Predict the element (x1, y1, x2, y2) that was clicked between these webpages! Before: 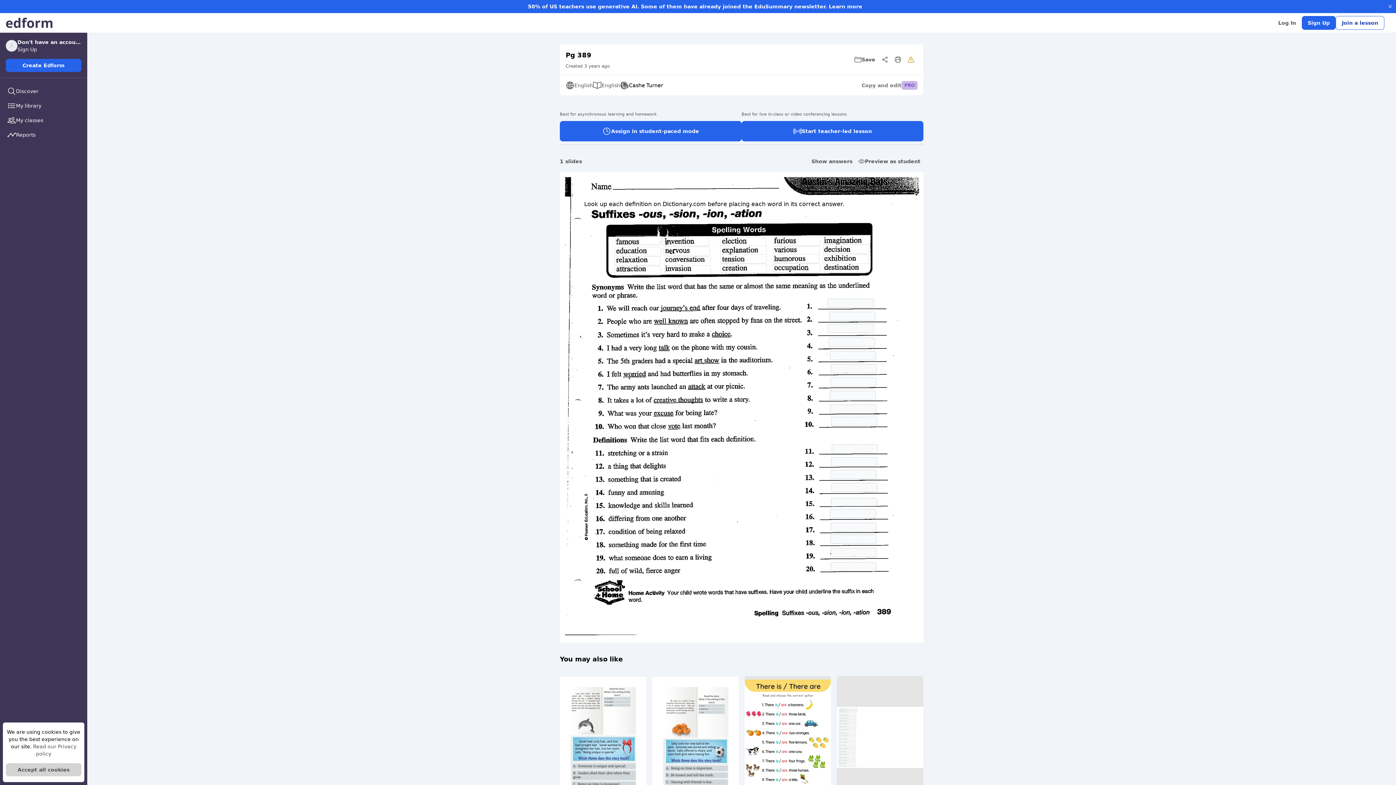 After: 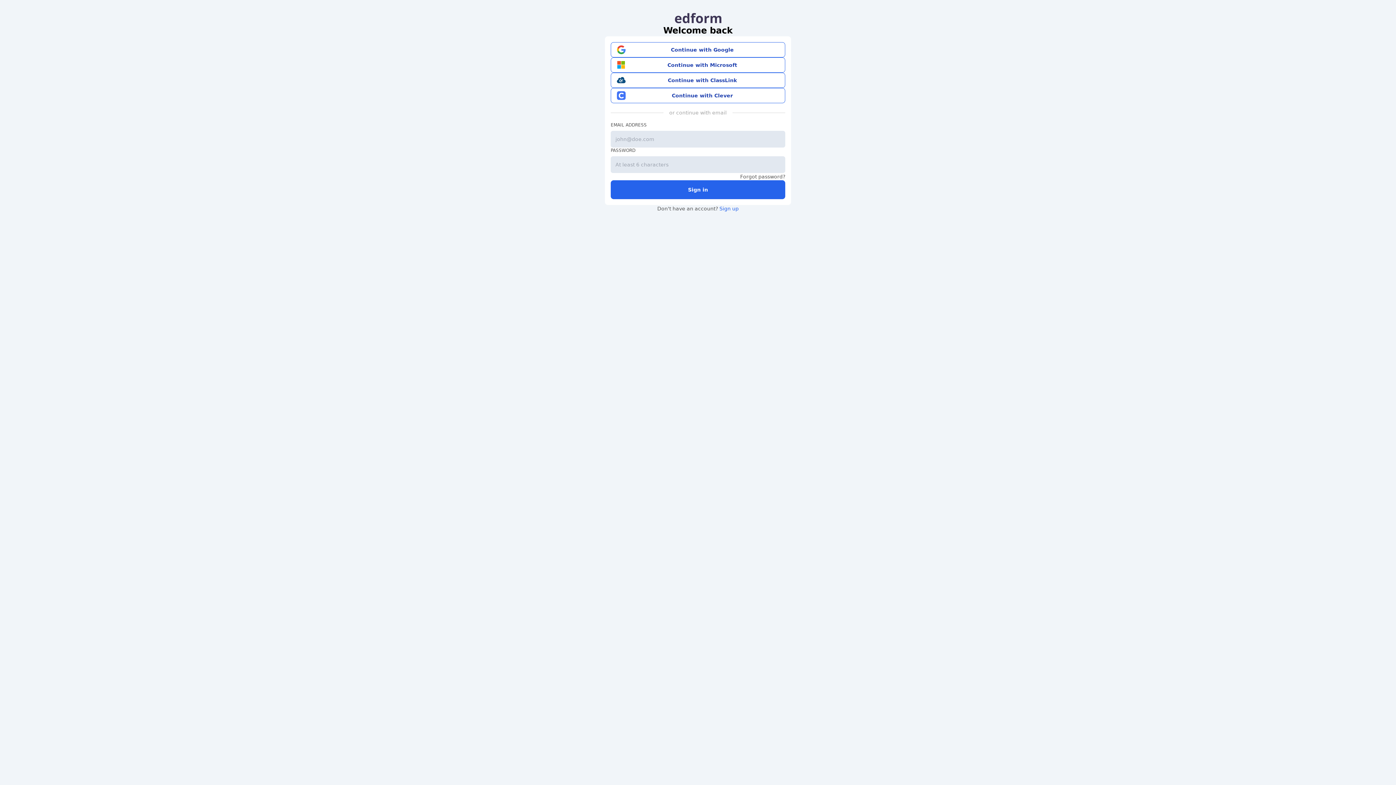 Action: bbox: (560, 121, 741, 141) label: Assign in student-paced mode